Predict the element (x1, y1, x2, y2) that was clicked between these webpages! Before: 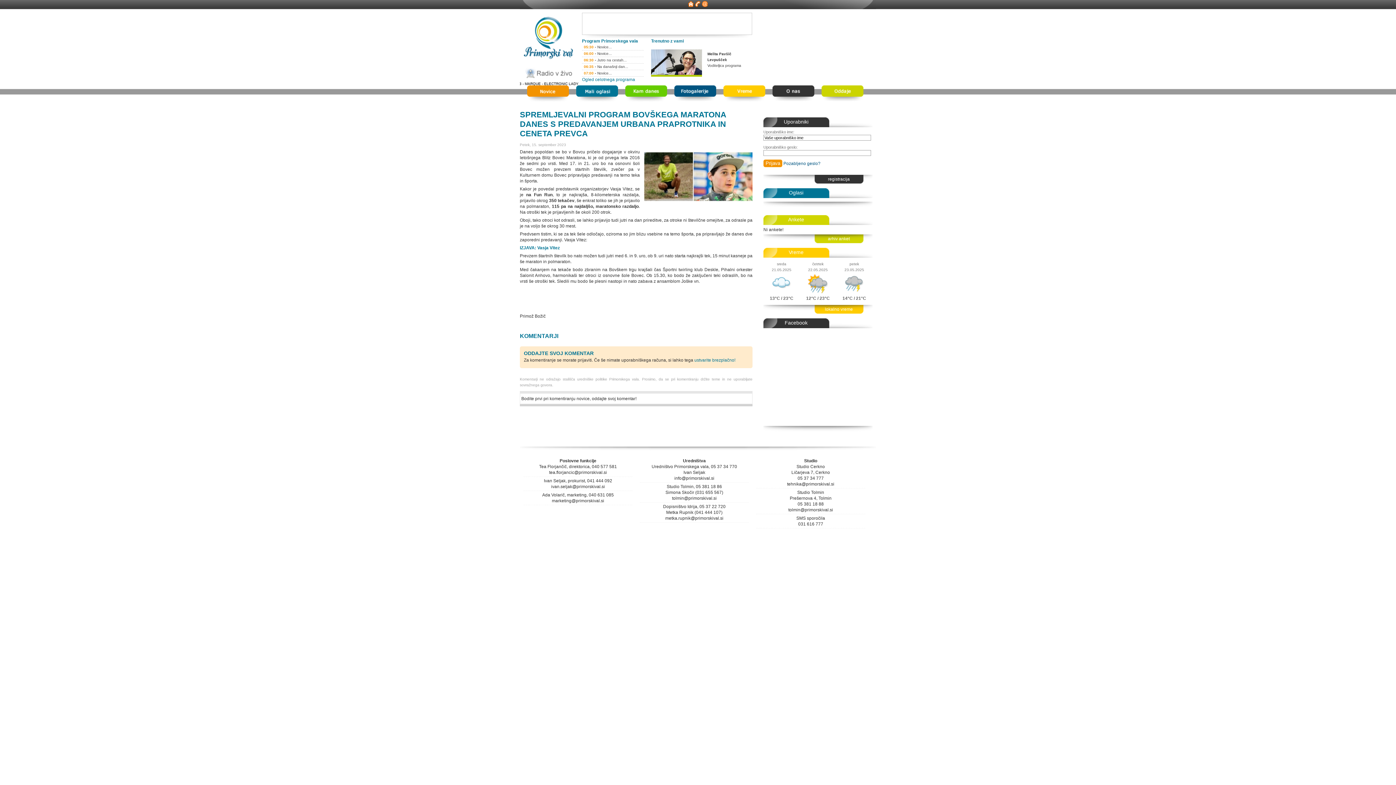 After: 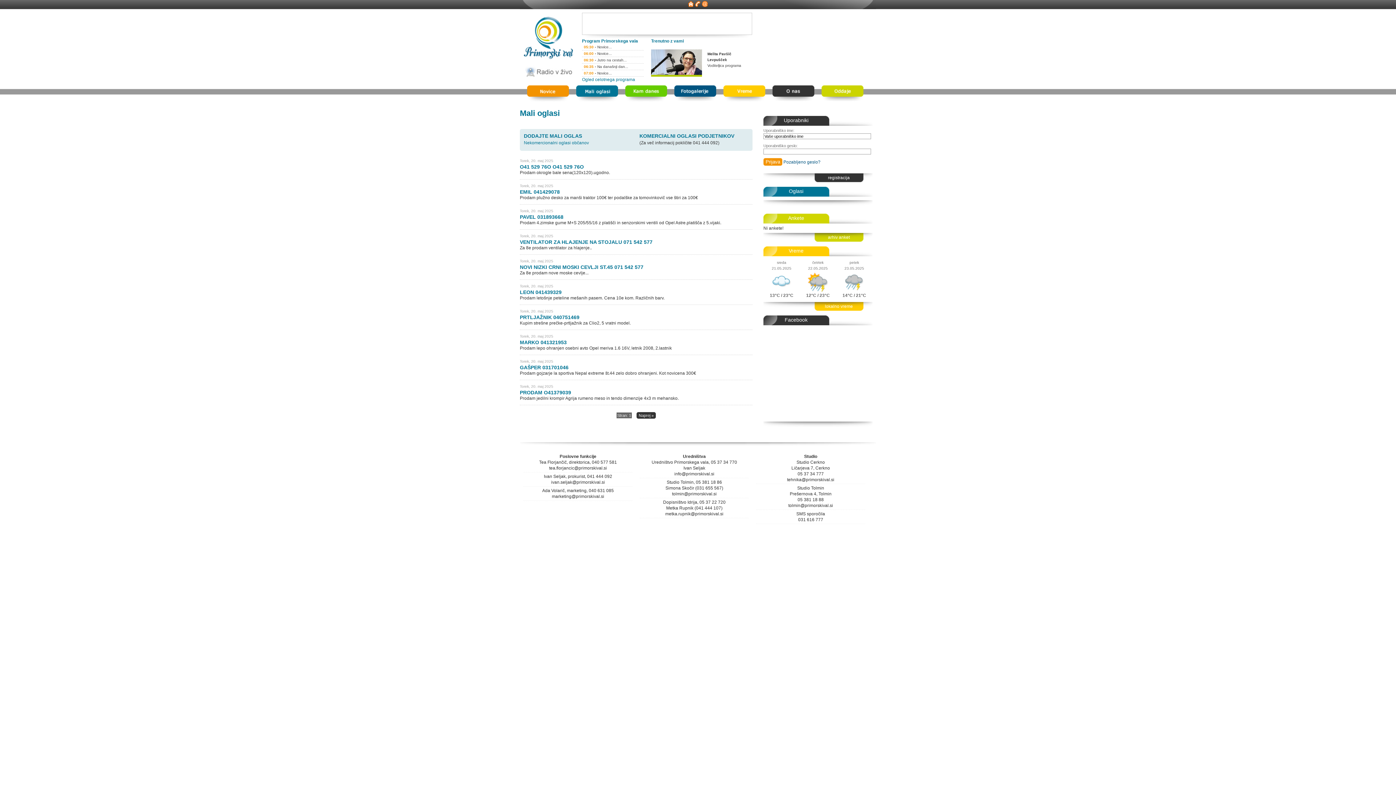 Action: bbox: (576, 97, 618, 102)